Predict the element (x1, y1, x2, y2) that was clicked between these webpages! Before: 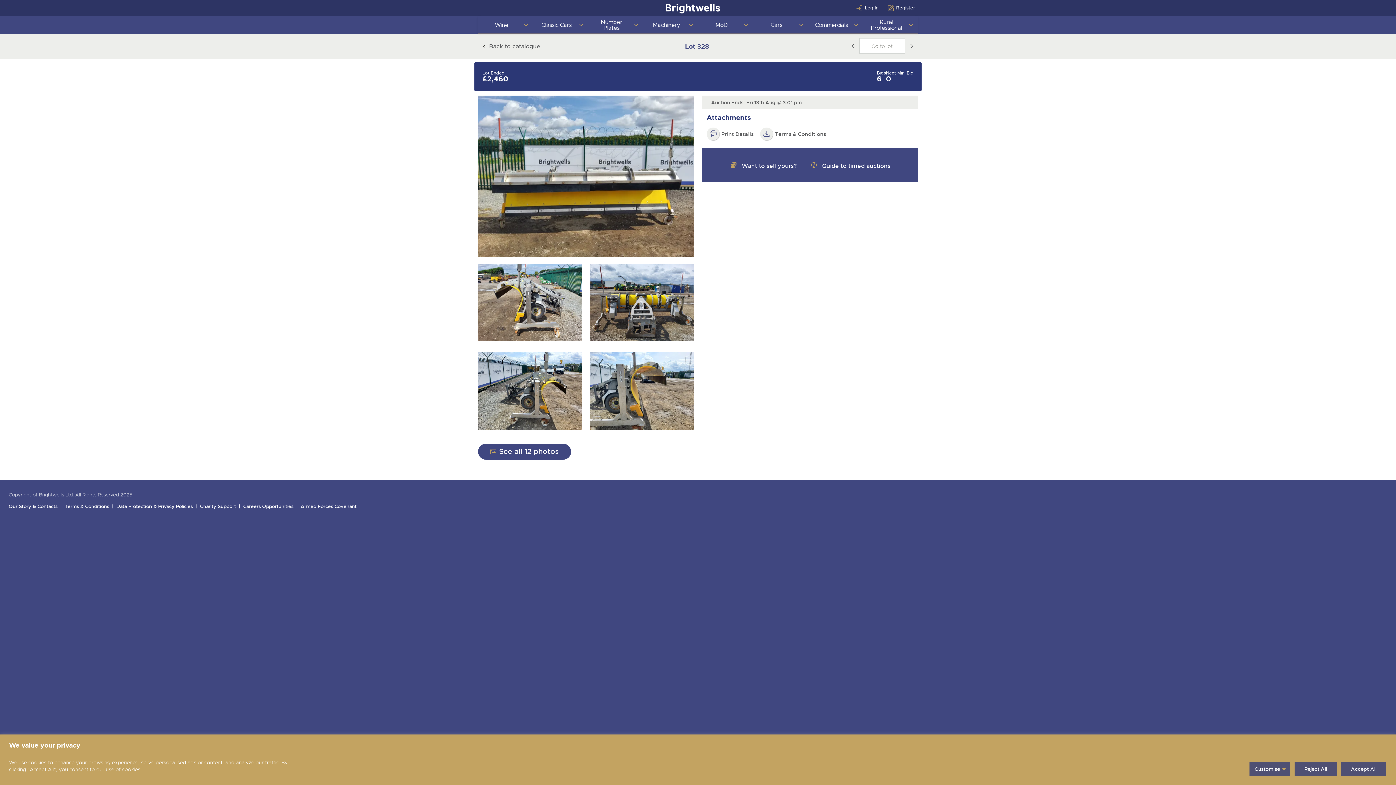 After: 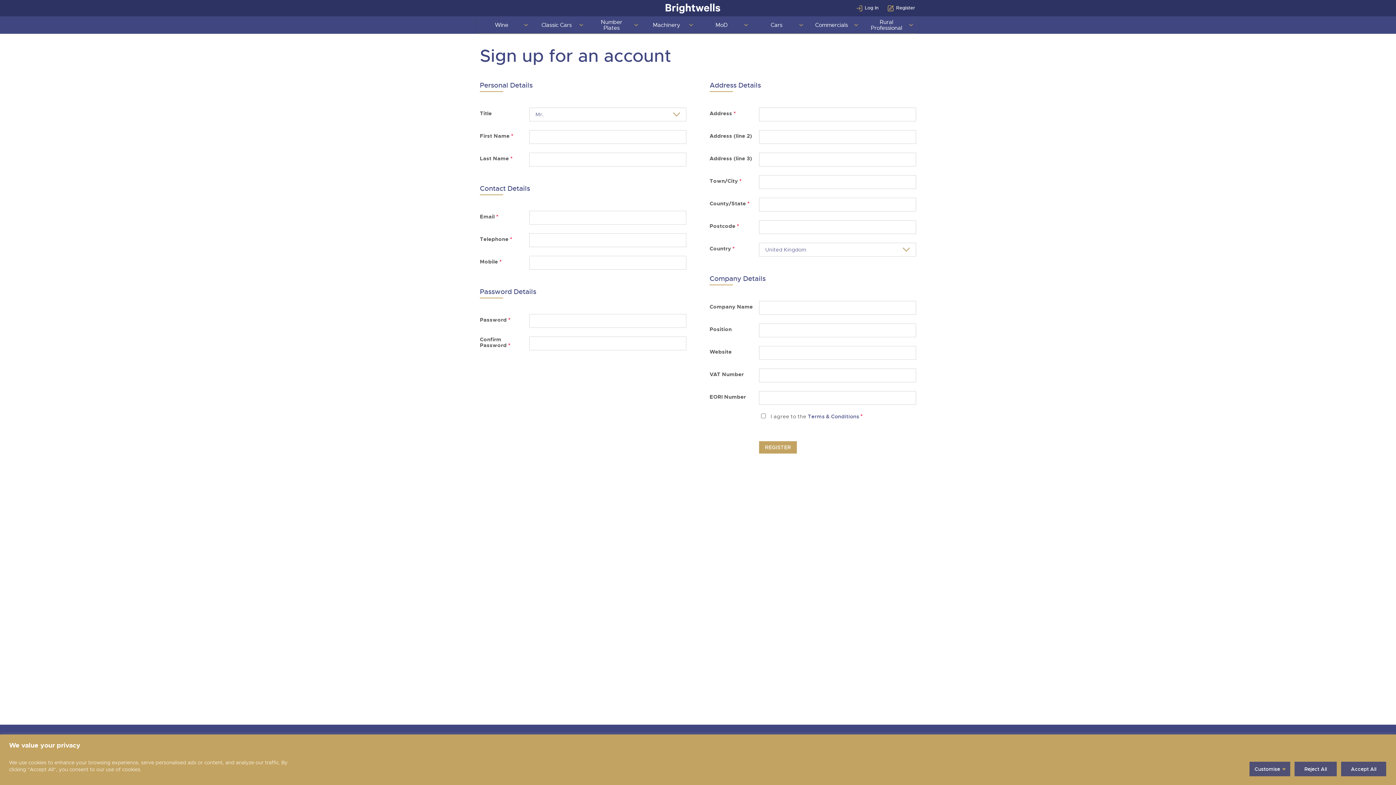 Action: label: Register bbox: (878, 5, 915, 11)